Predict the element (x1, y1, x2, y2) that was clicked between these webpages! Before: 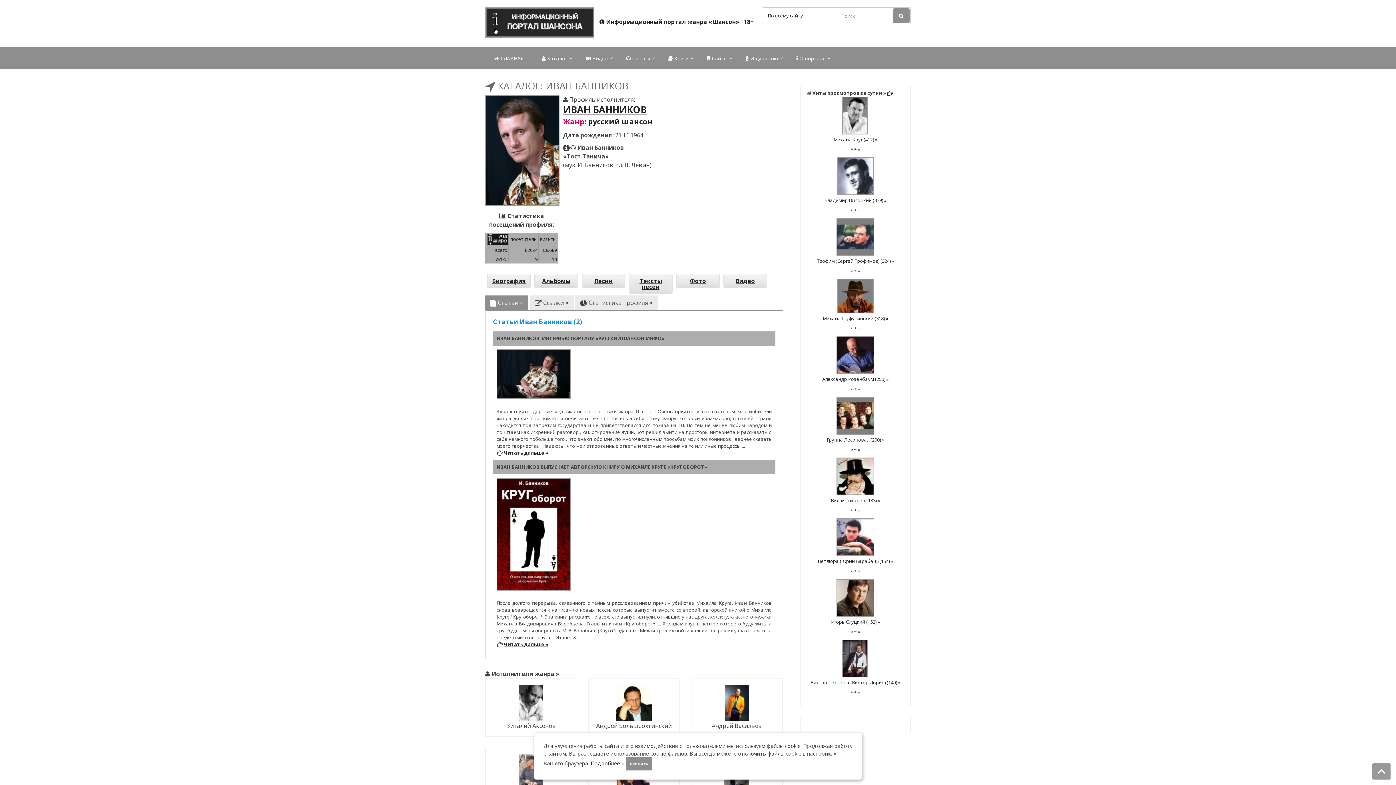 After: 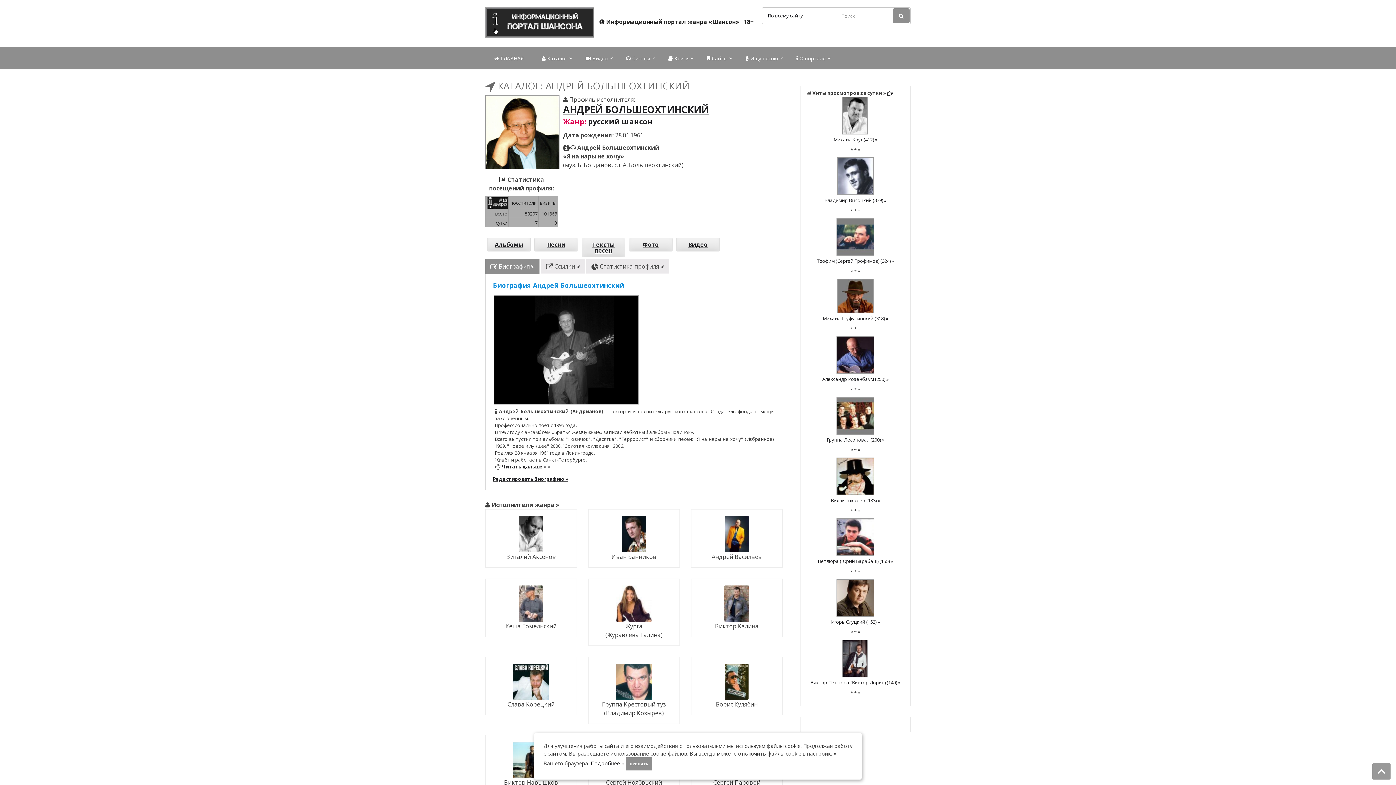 Action: bbox: (615, 699, 652, 707)